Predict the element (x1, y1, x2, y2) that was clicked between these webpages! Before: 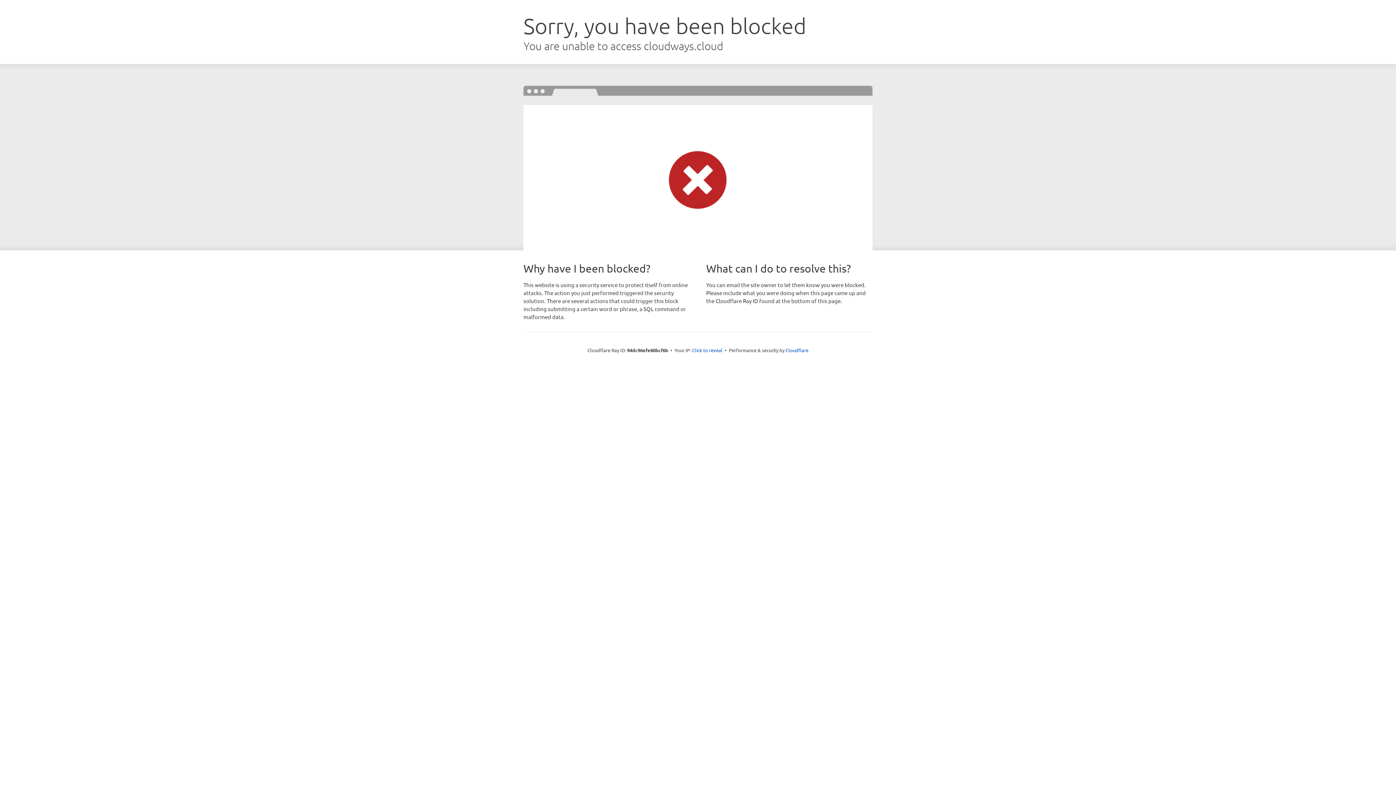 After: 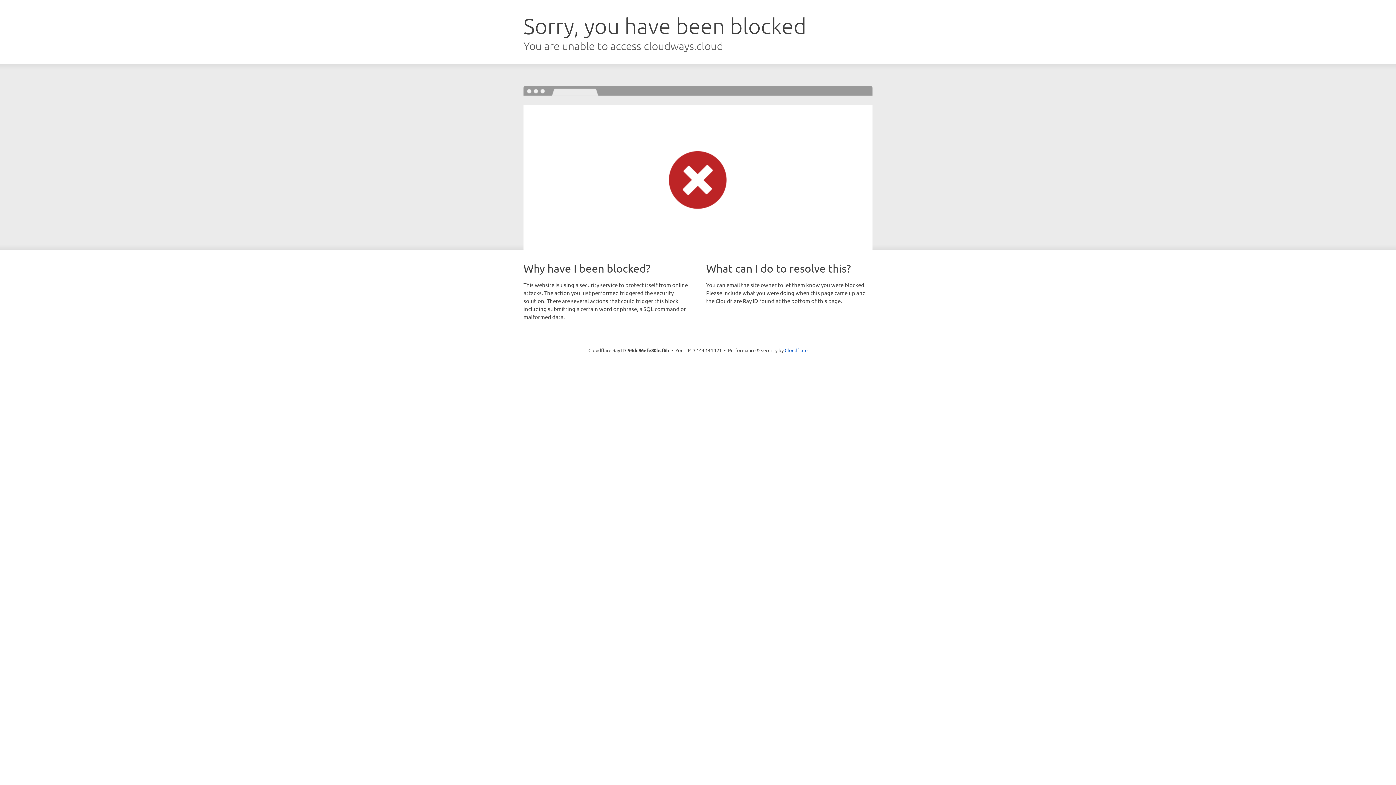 Action: label: Click to reveal bbox: (692, 346, 722, 353)